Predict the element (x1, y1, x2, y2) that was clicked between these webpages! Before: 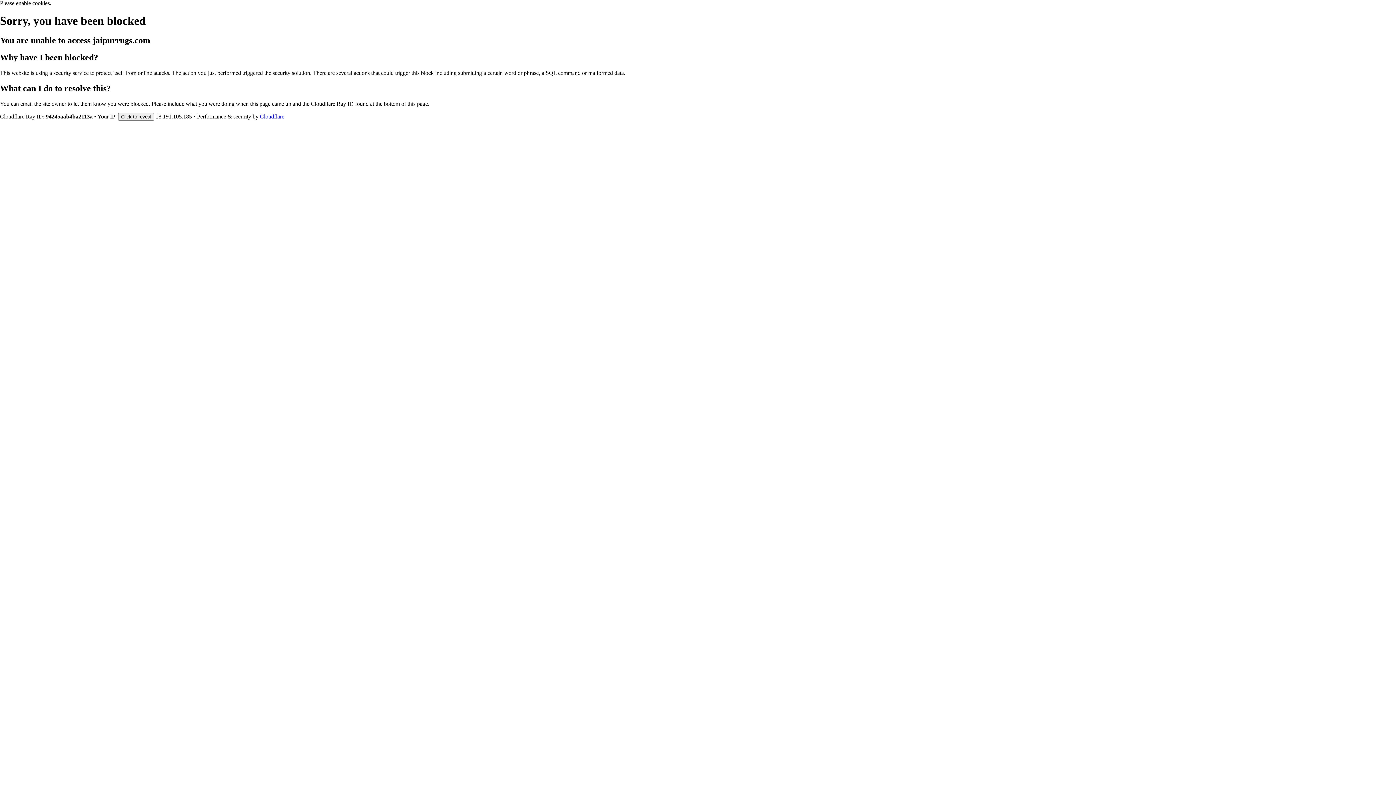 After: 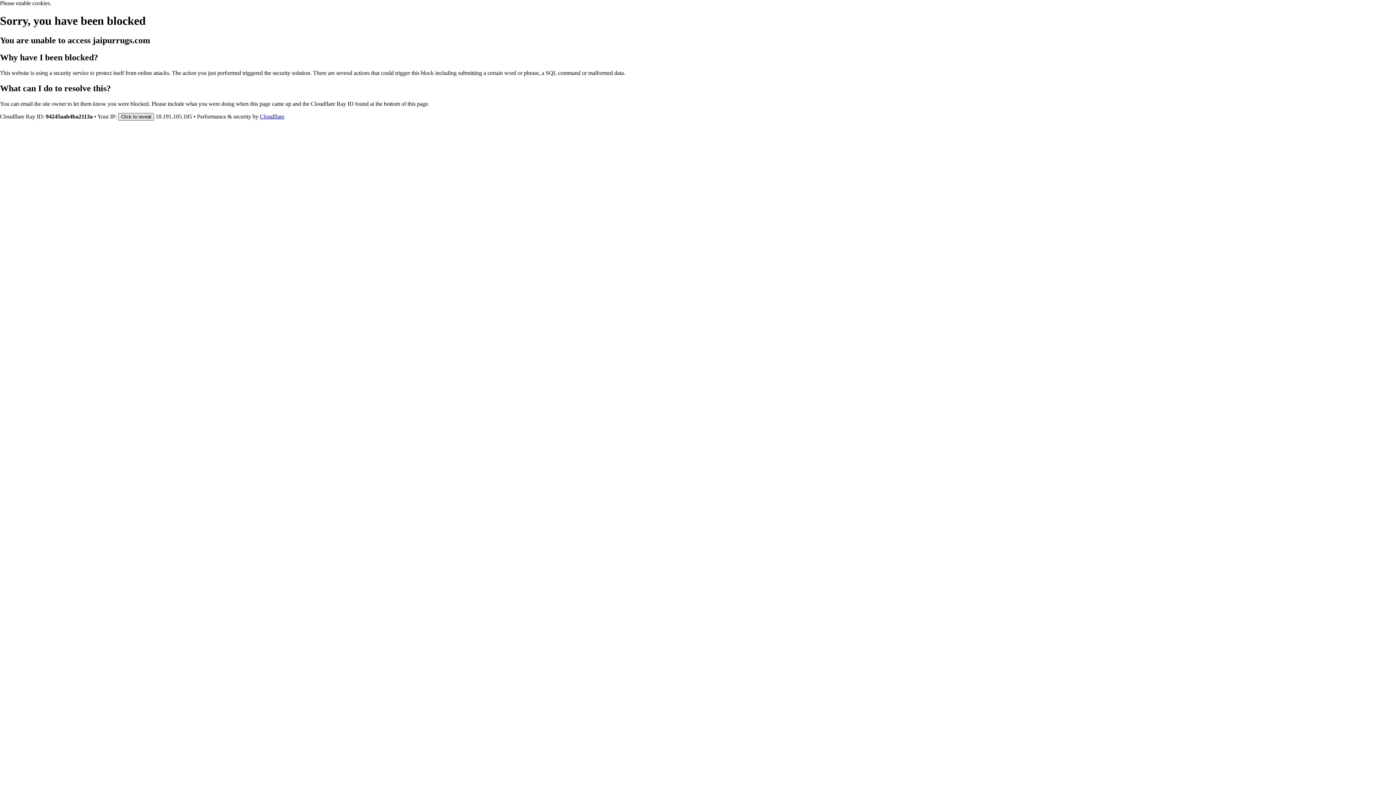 Action: label: Click to reveal bbox: (118, 112, 154, 120)